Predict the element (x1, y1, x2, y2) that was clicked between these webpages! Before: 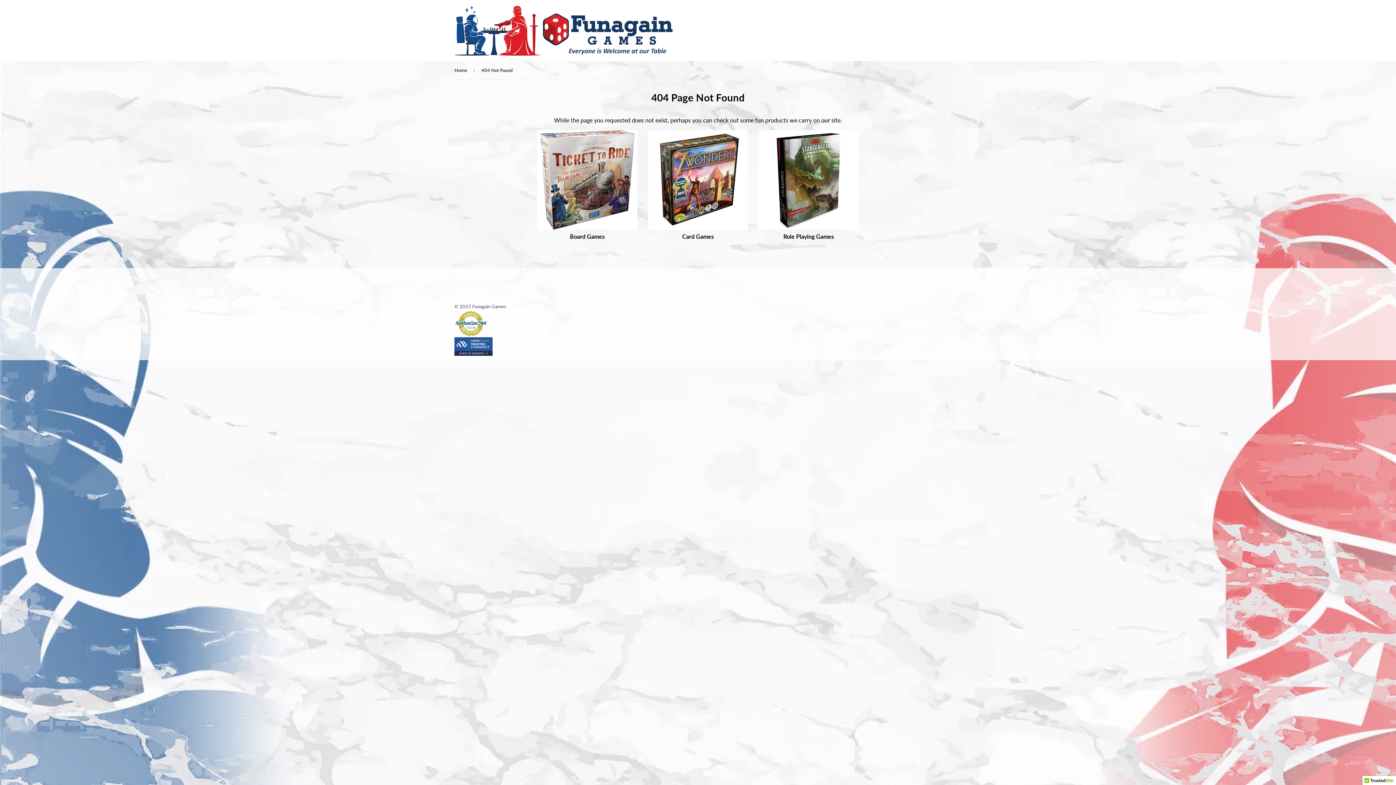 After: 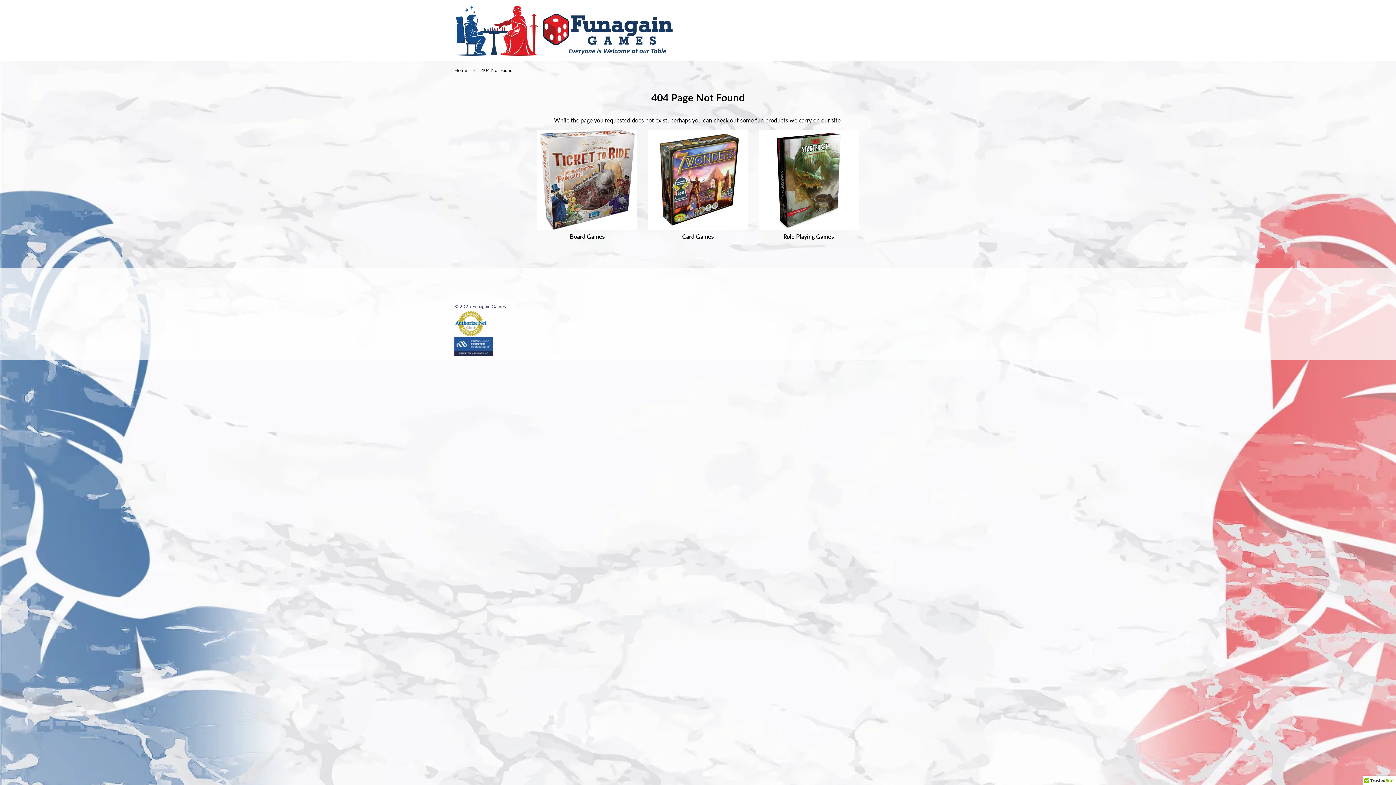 Action: bbox: (454, 333, 487, 337)